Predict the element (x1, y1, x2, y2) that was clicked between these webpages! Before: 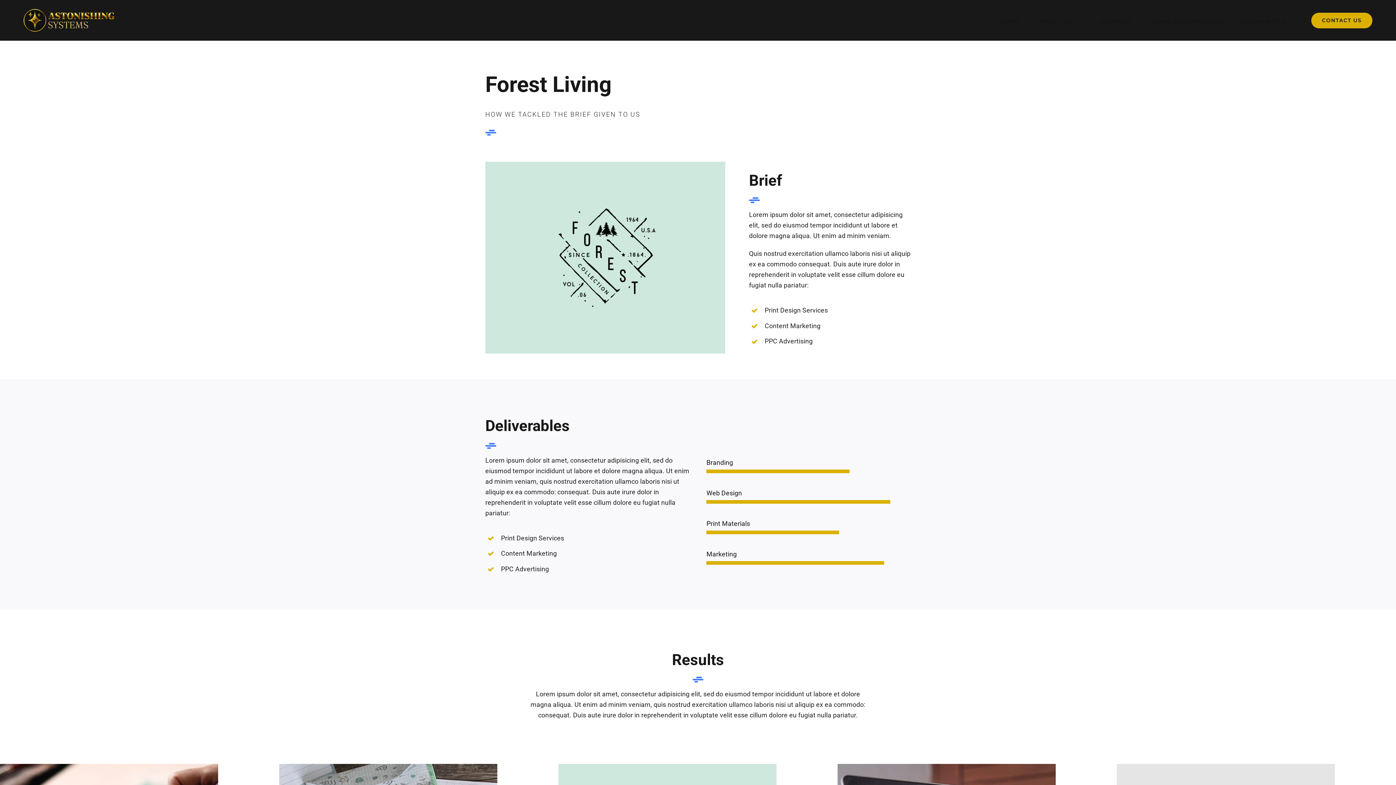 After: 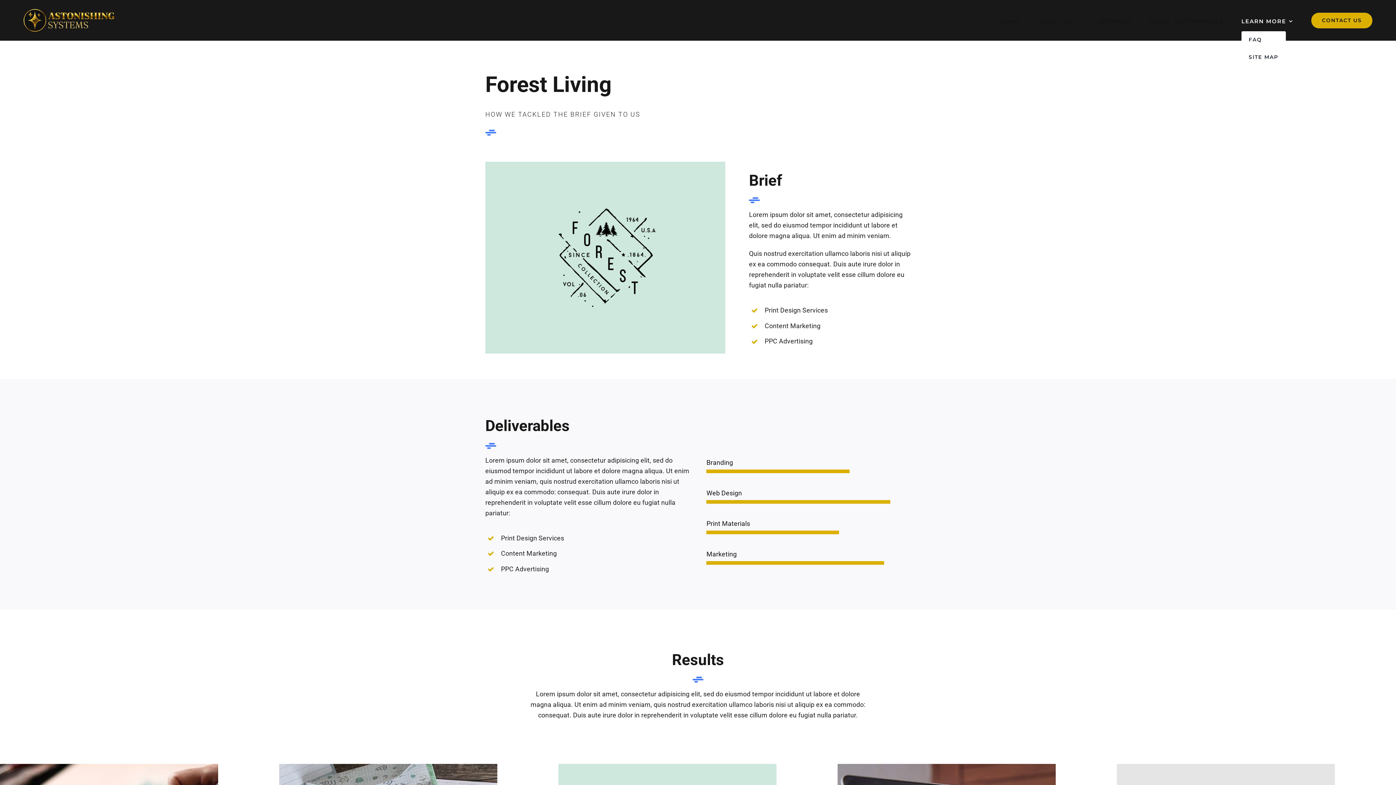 Action: bbox: (1241, 9, 1293, 31) label: LEARN MORE